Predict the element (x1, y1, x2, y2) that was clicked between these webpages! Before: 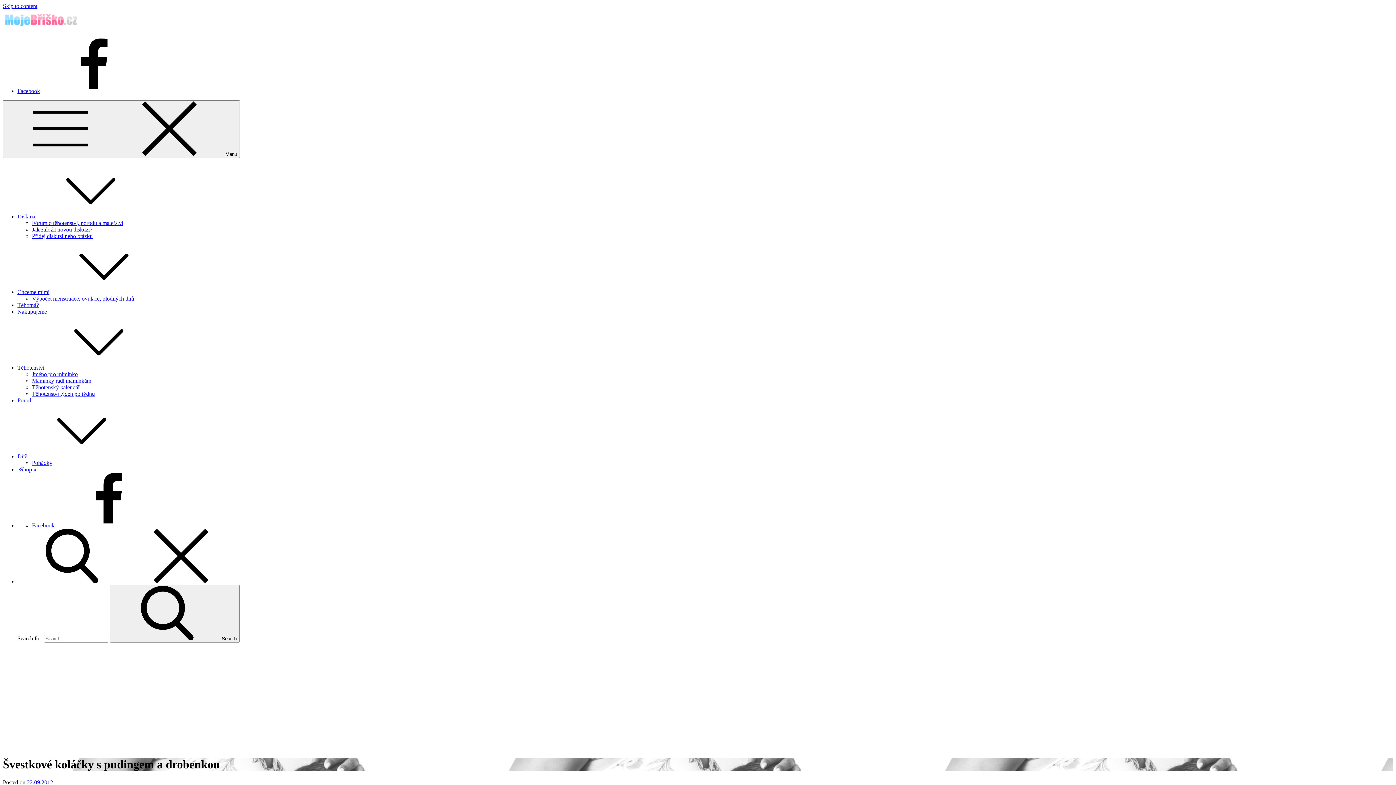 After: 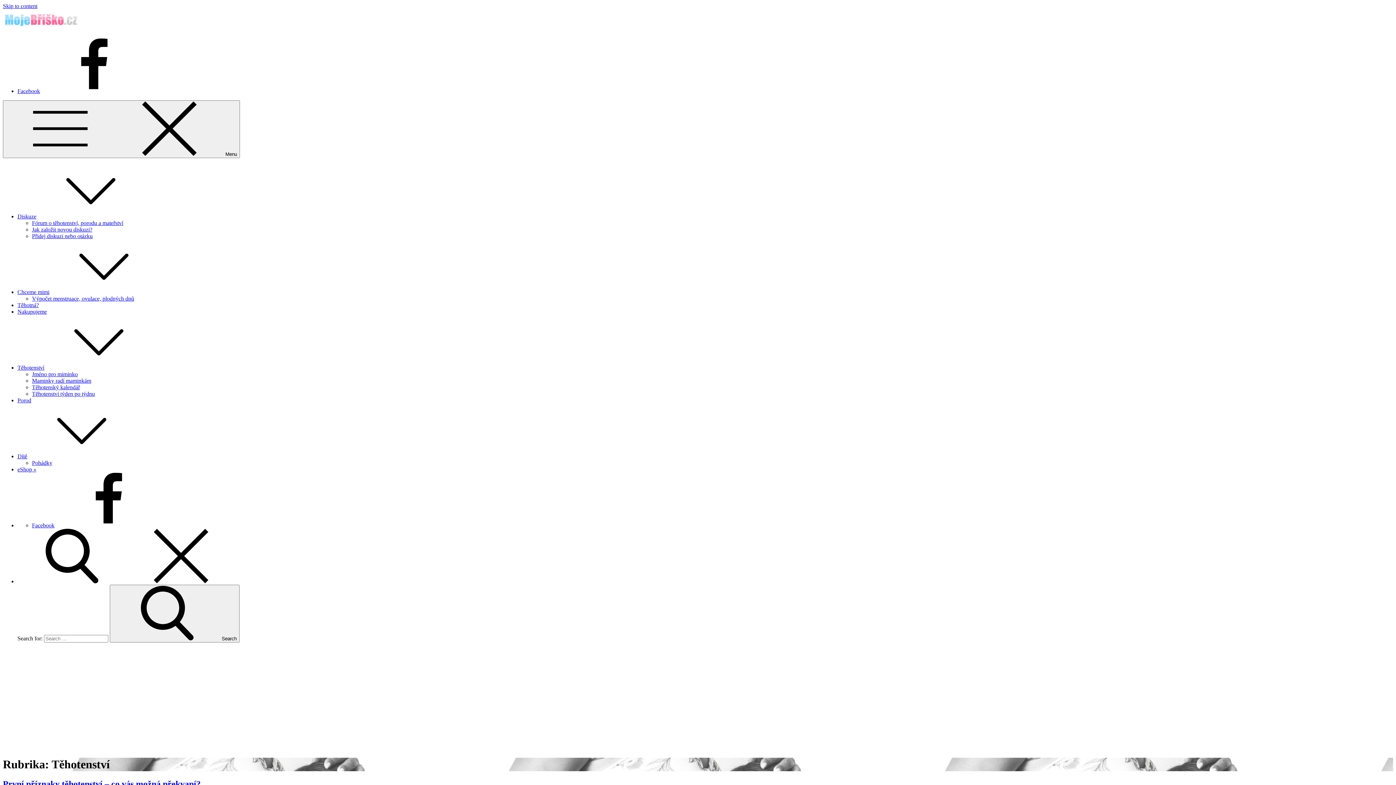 Action: label: Těhotenství bbox: (17, 364, 153, 370)